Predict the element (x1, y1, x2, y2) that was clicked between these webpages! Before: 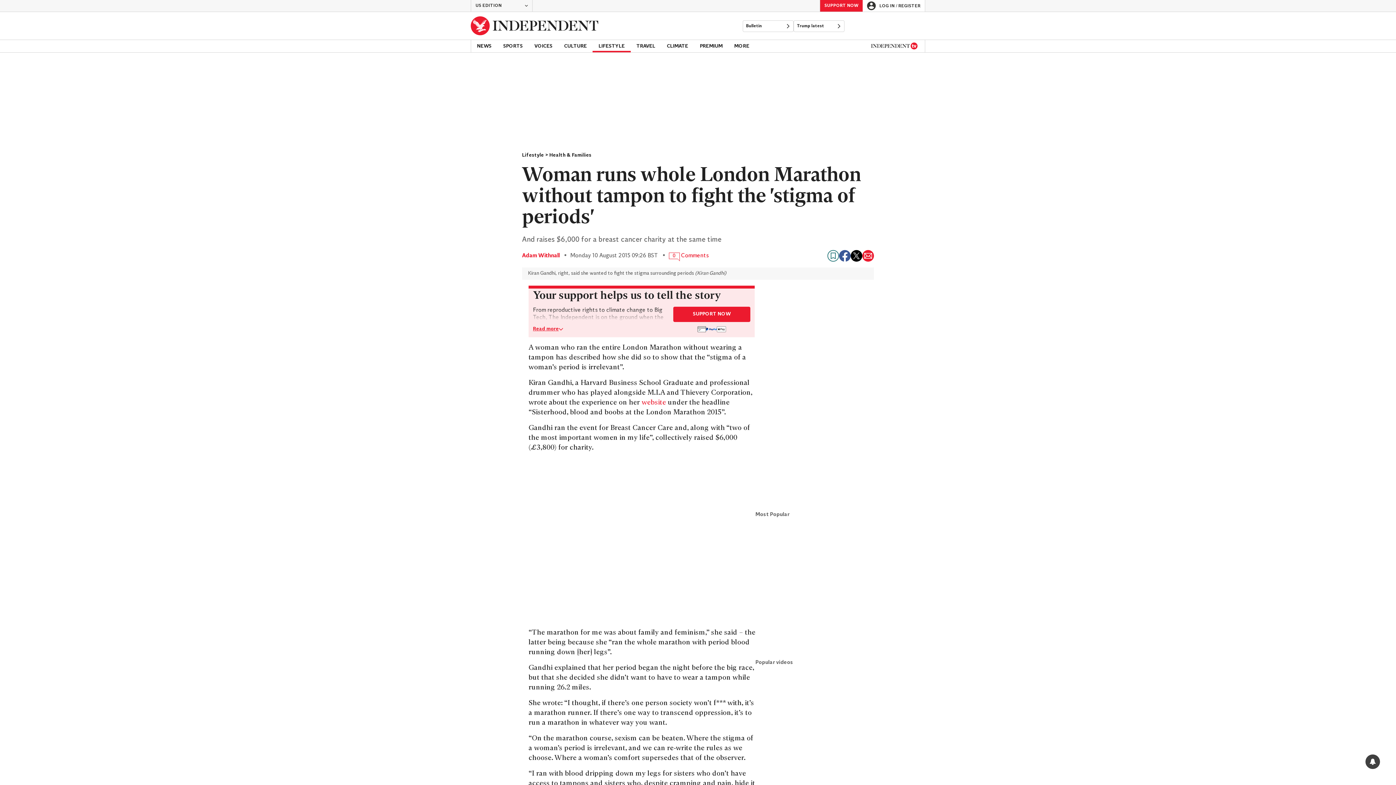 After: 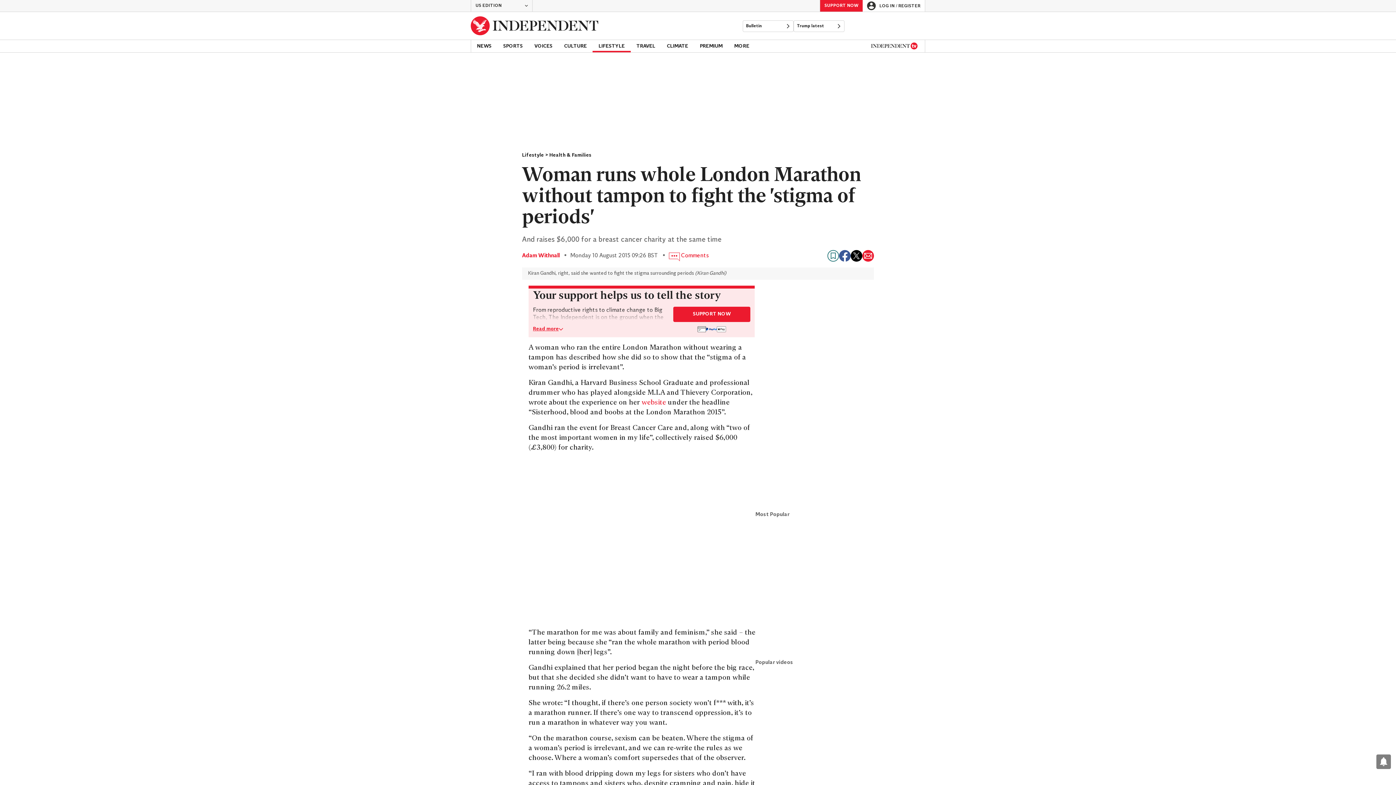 Action: bbox: (862, 250, 874, 261) label: Share via email